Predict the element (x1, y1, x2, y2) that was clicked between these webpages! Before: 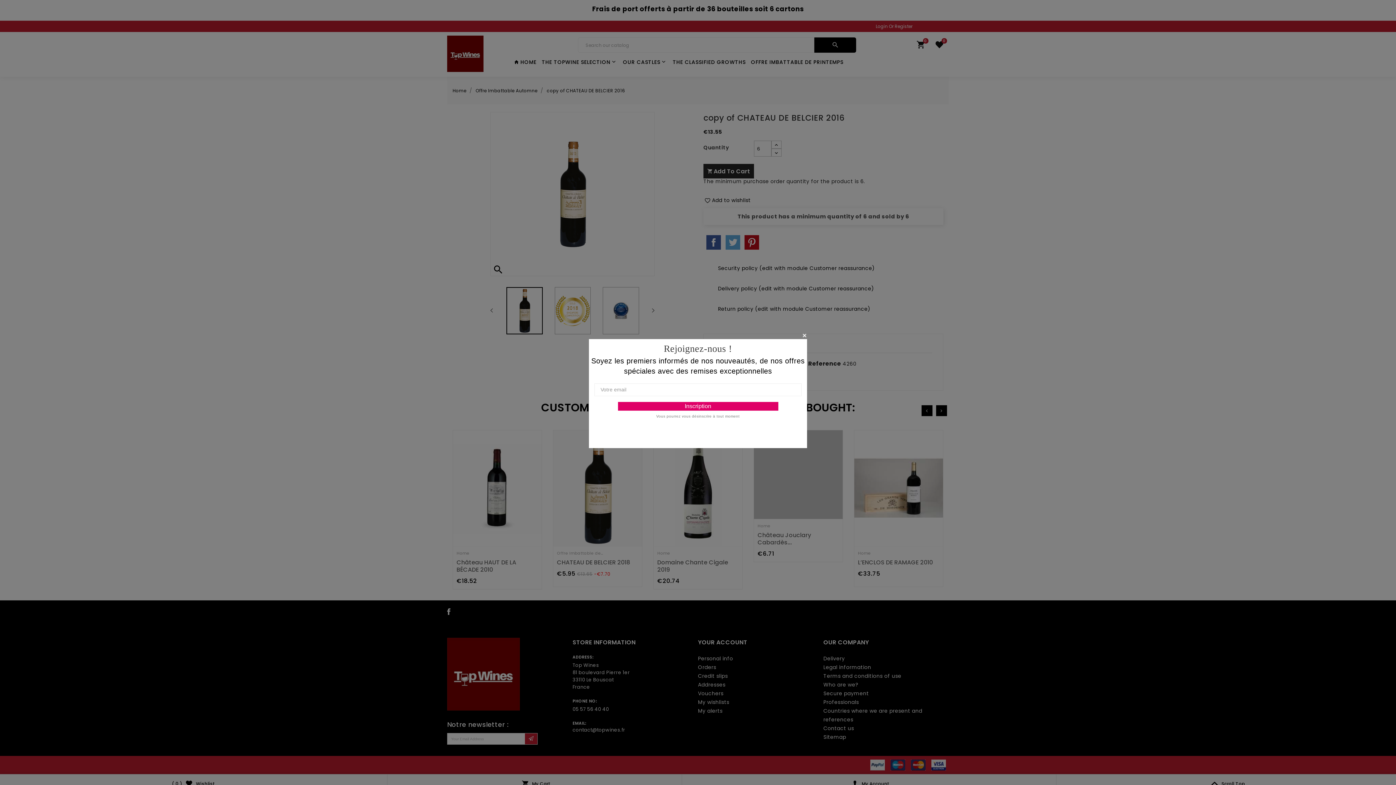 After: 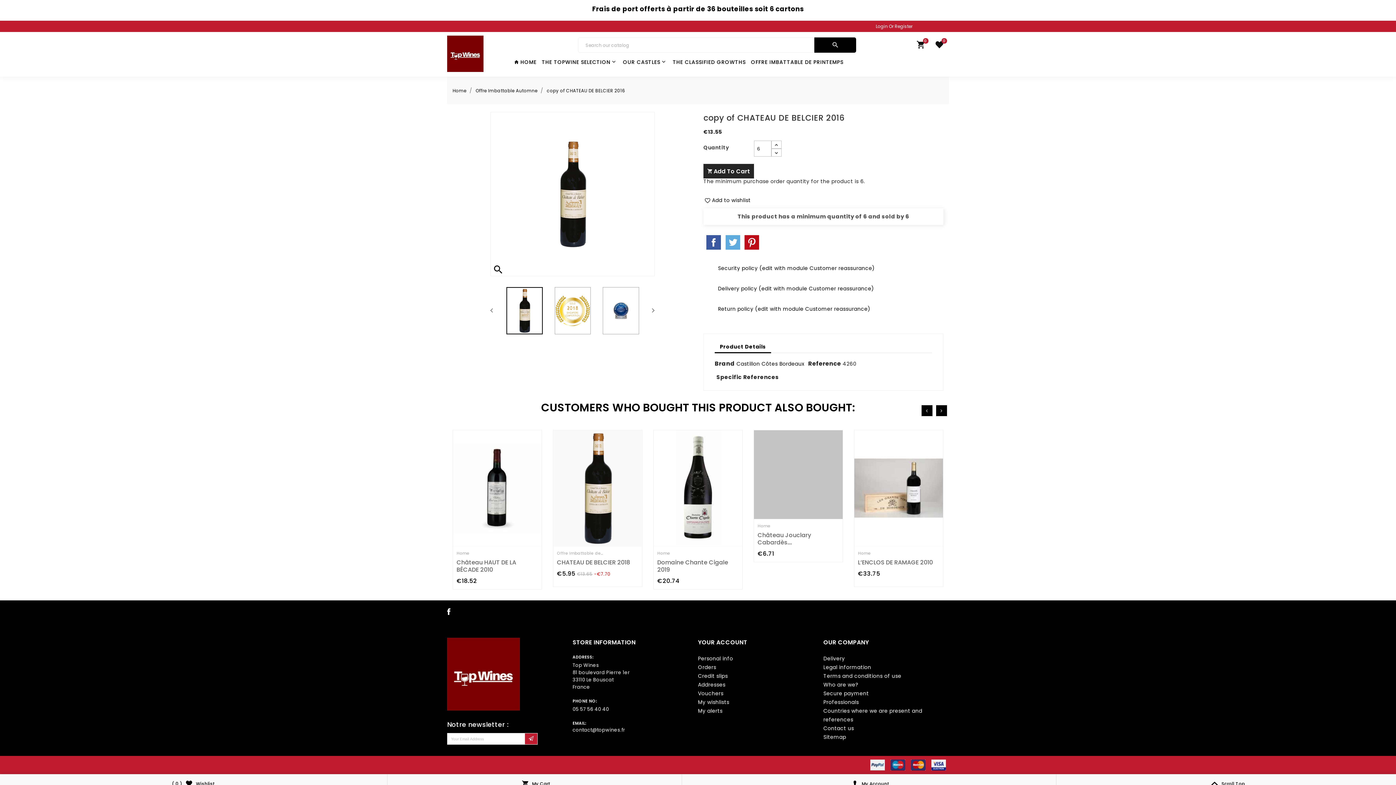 Action: bbox: (801, 332, 807, 338)